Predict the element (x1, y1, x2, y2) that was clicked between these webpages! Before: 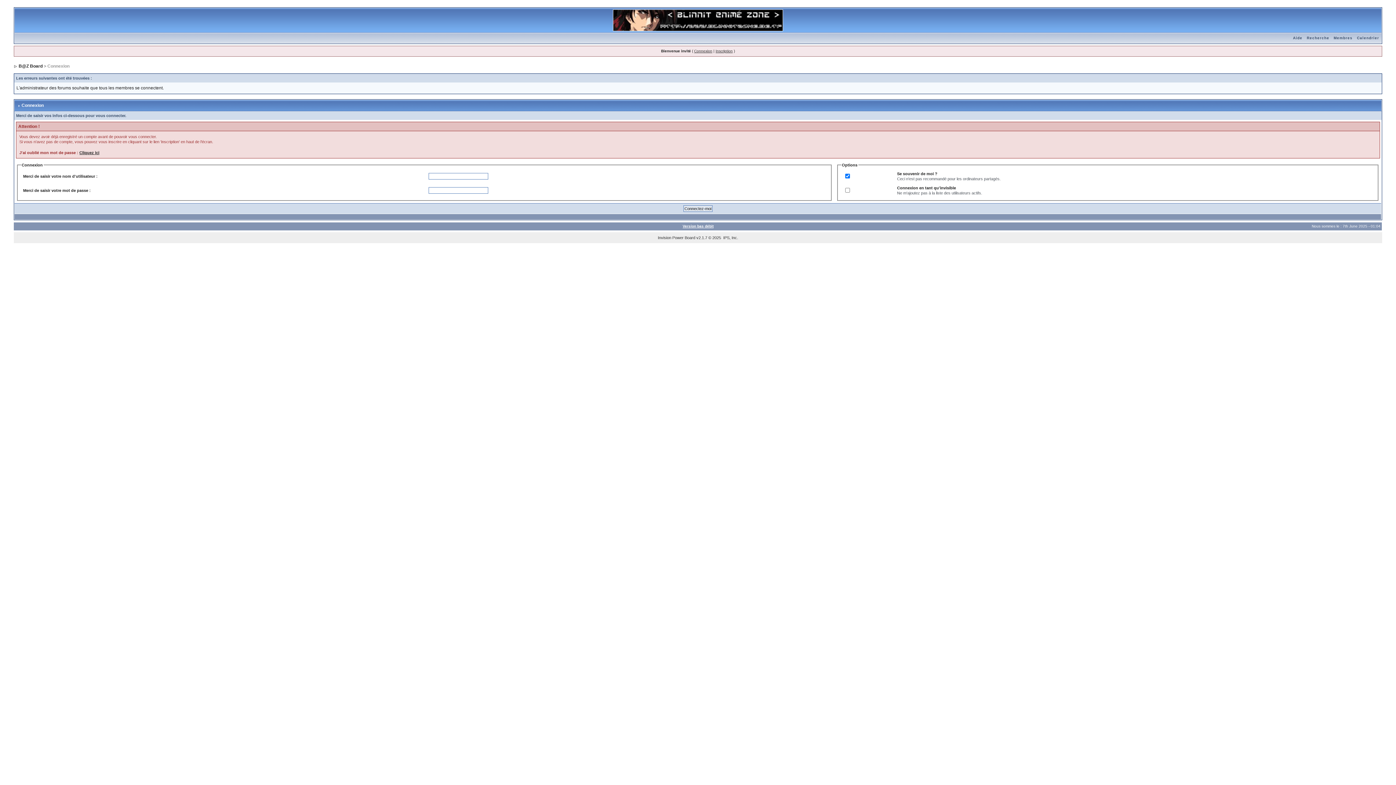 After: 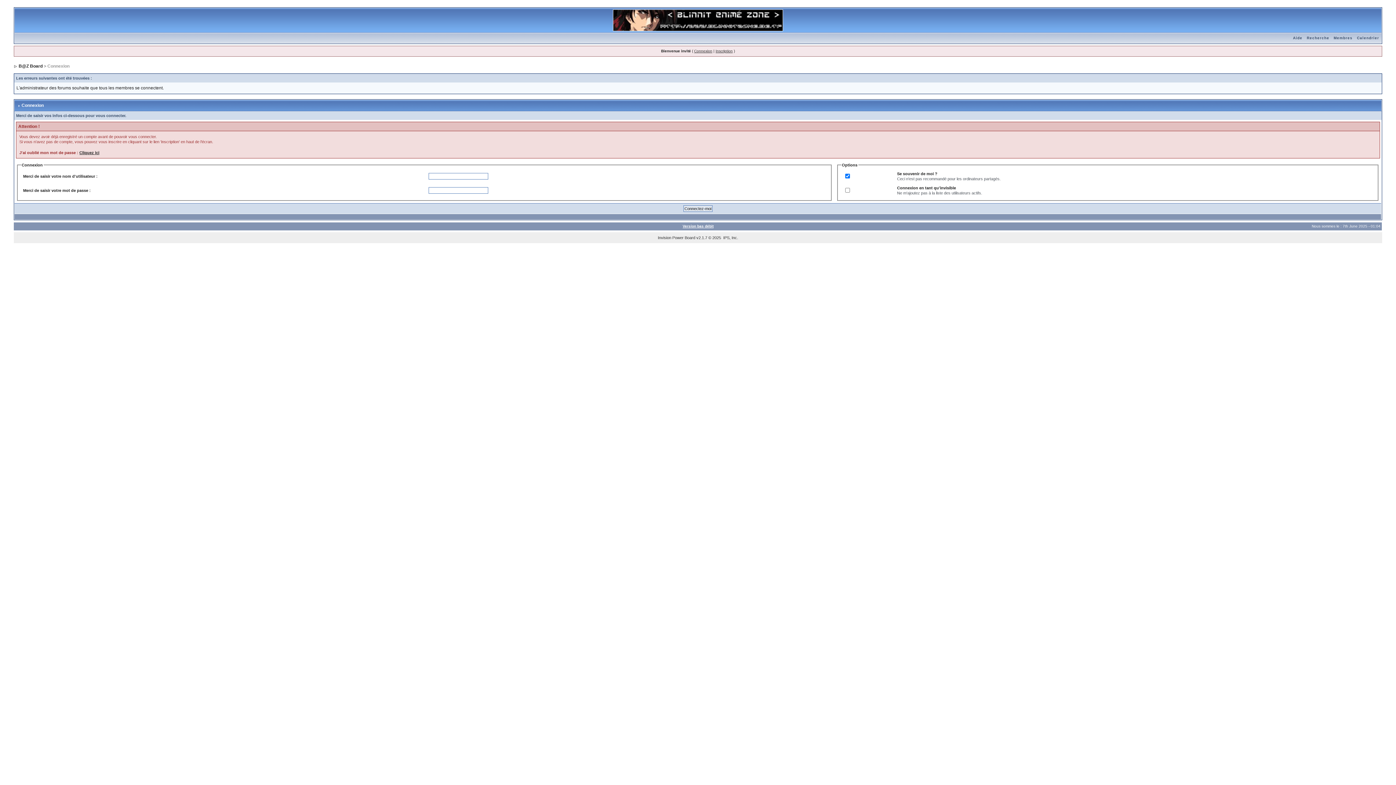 Action: label: Membres bbox: (1331, 36, 1355, 40)